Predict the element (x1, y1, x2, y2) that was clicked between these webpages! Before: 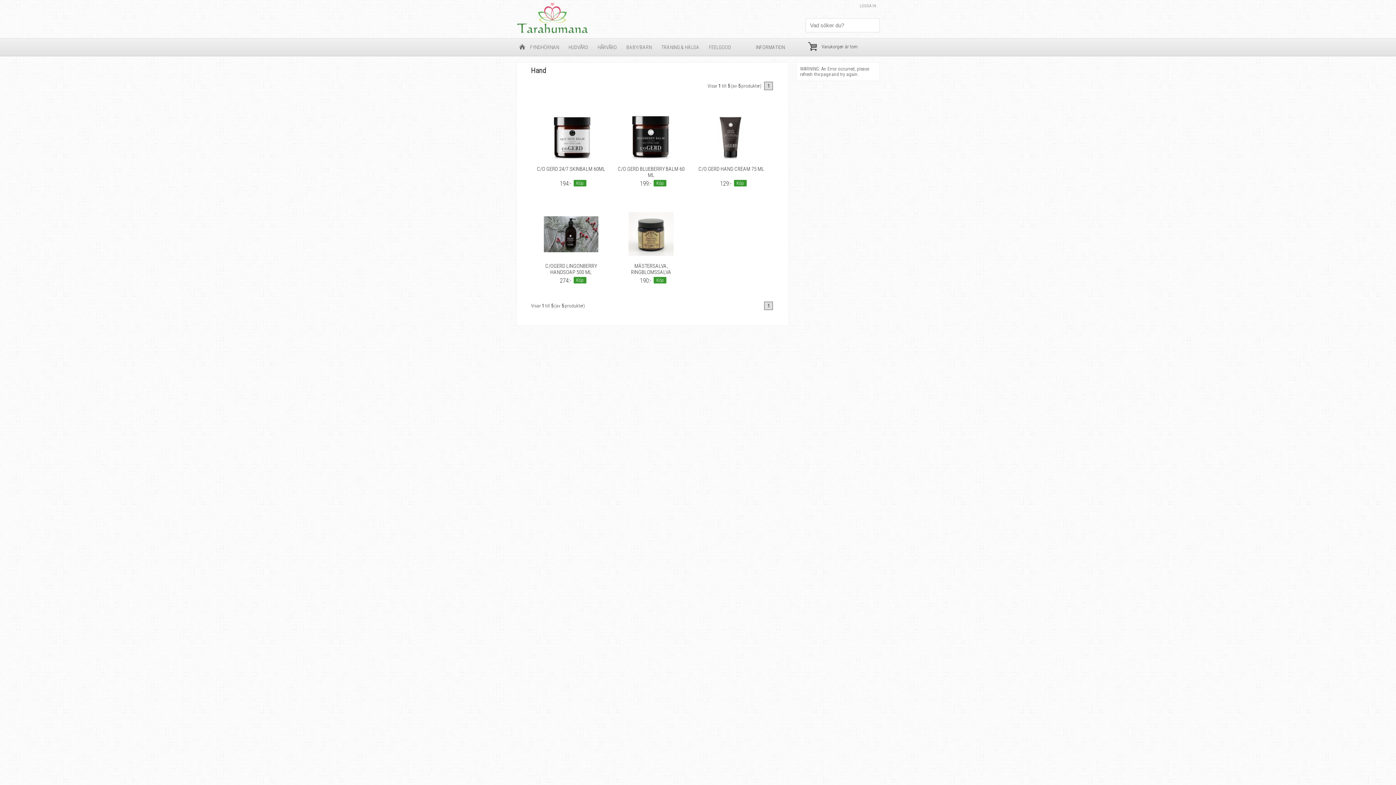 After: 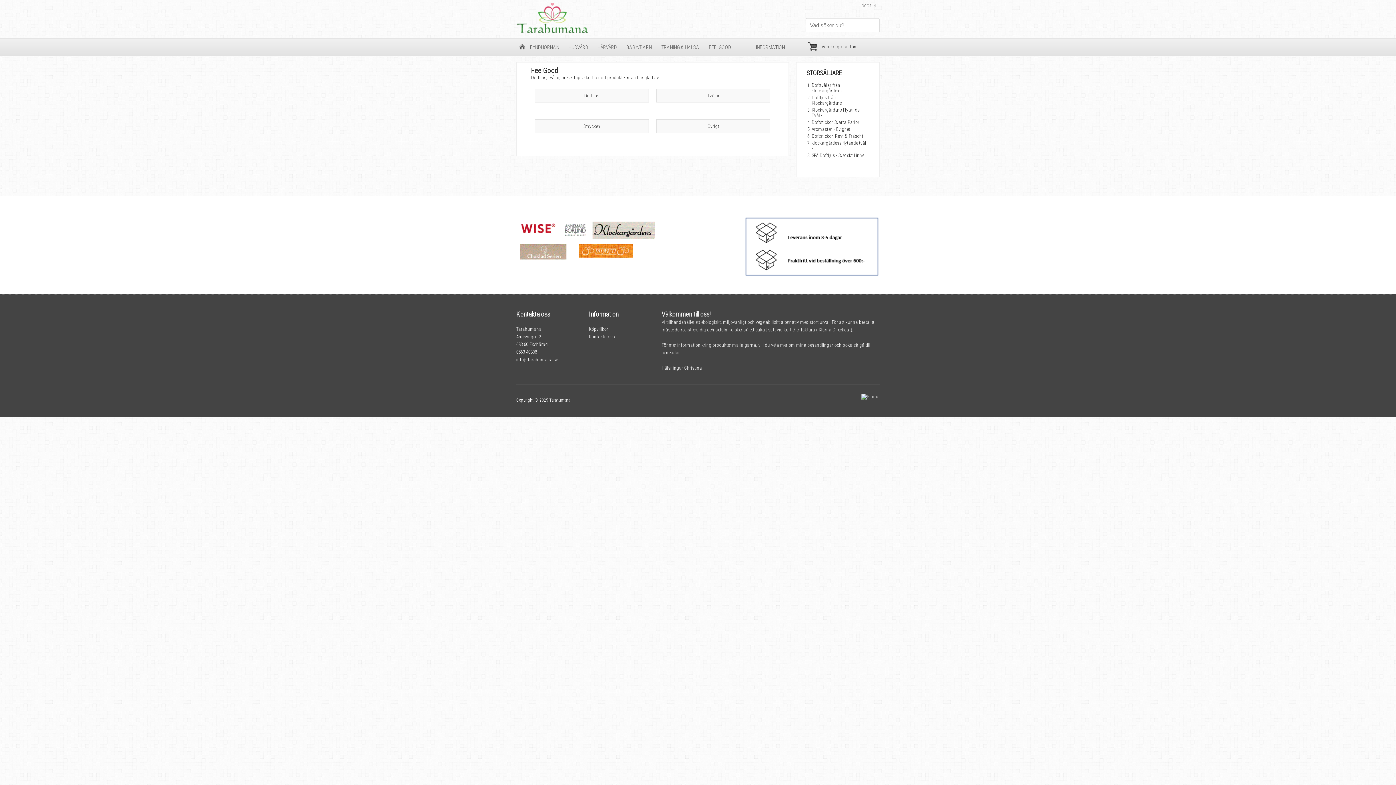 Action: label: FEELGOOD bbox: (709, 44, 731, 50)